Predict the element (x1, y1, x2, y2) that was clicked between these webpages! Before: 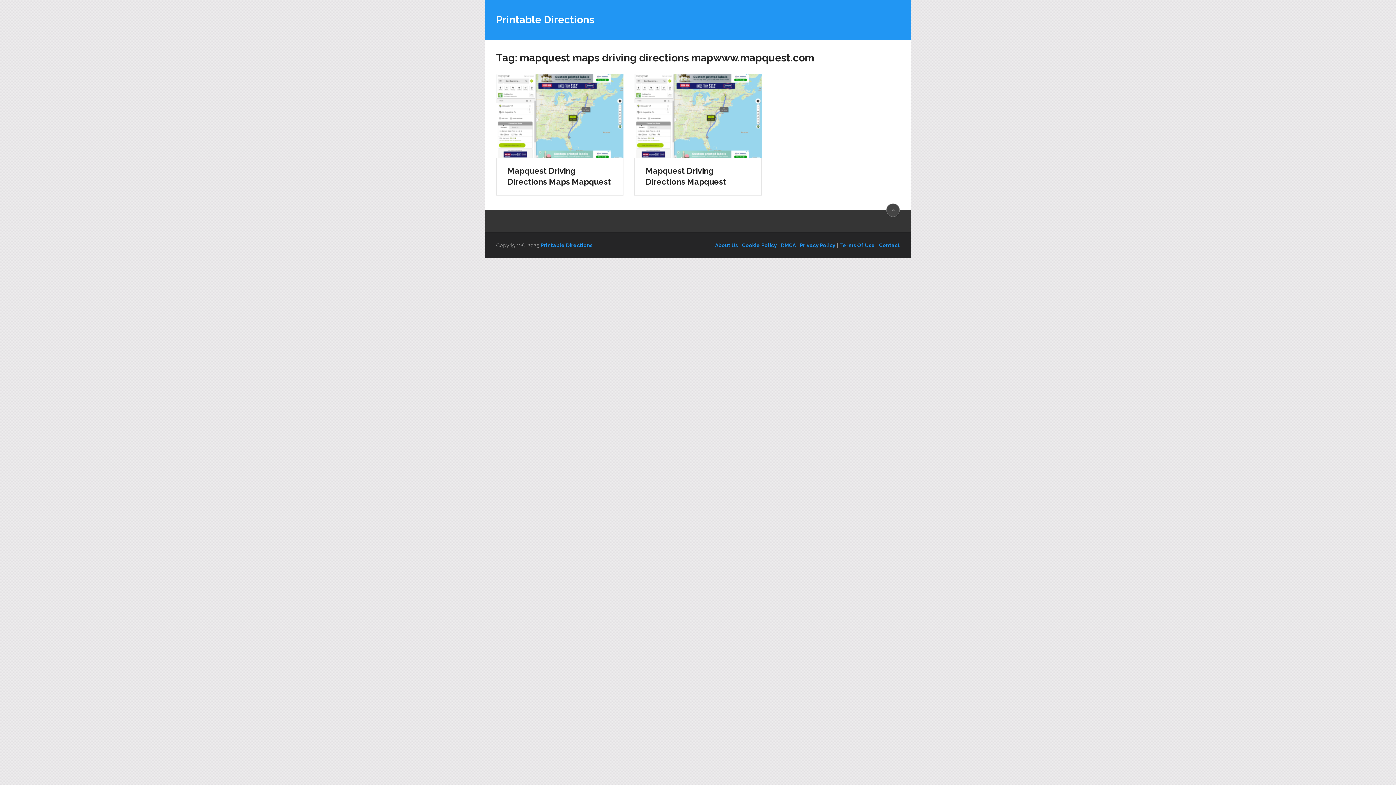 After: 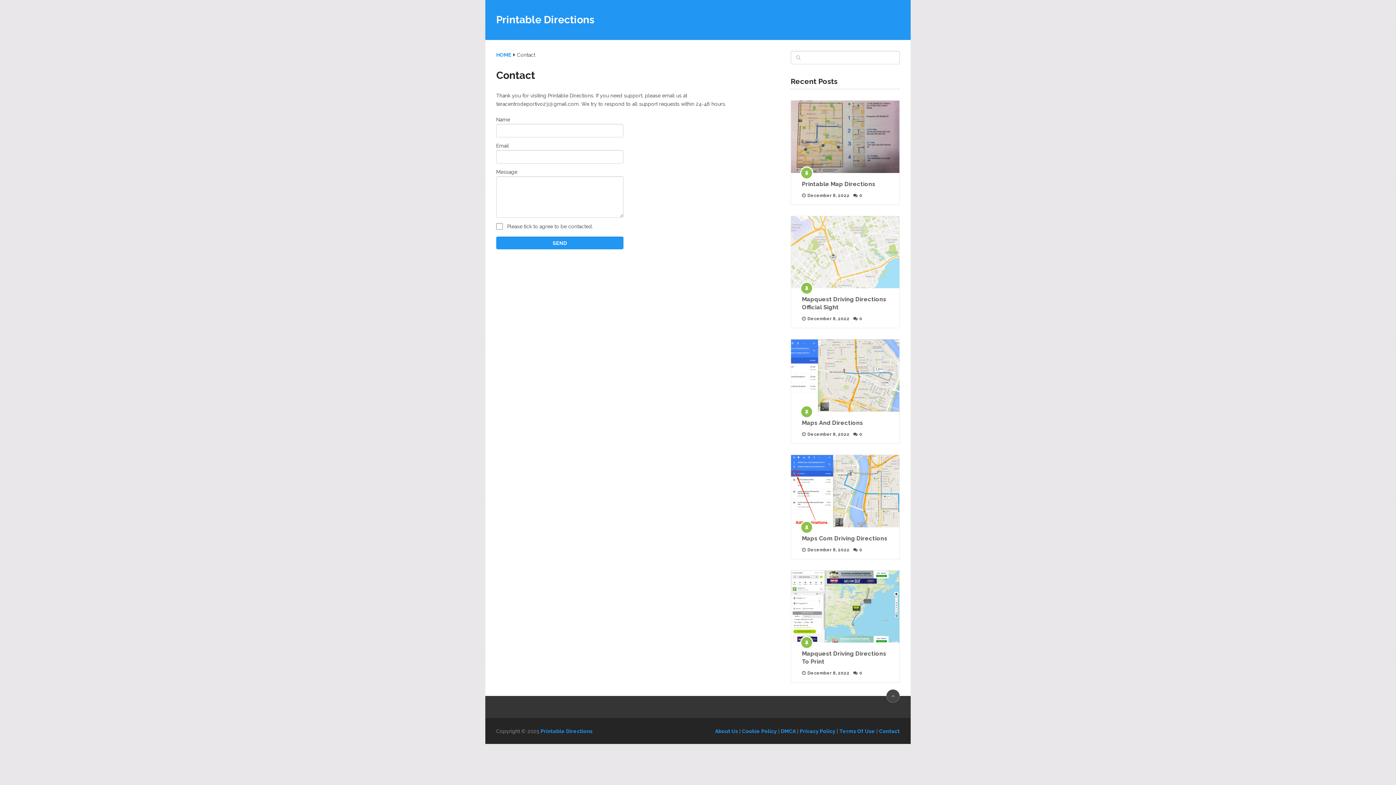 Action: bbox: (879, 242, 900, 248) label: Contact